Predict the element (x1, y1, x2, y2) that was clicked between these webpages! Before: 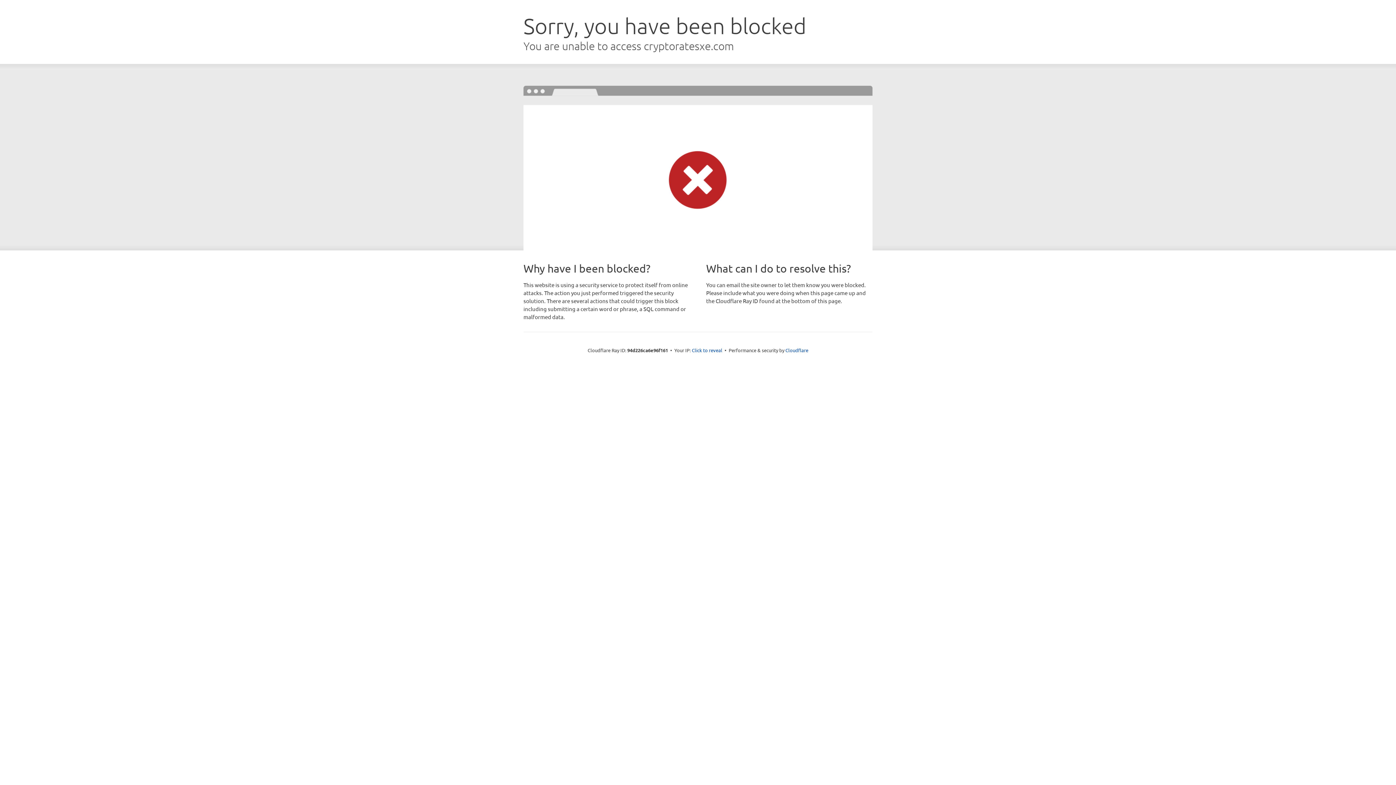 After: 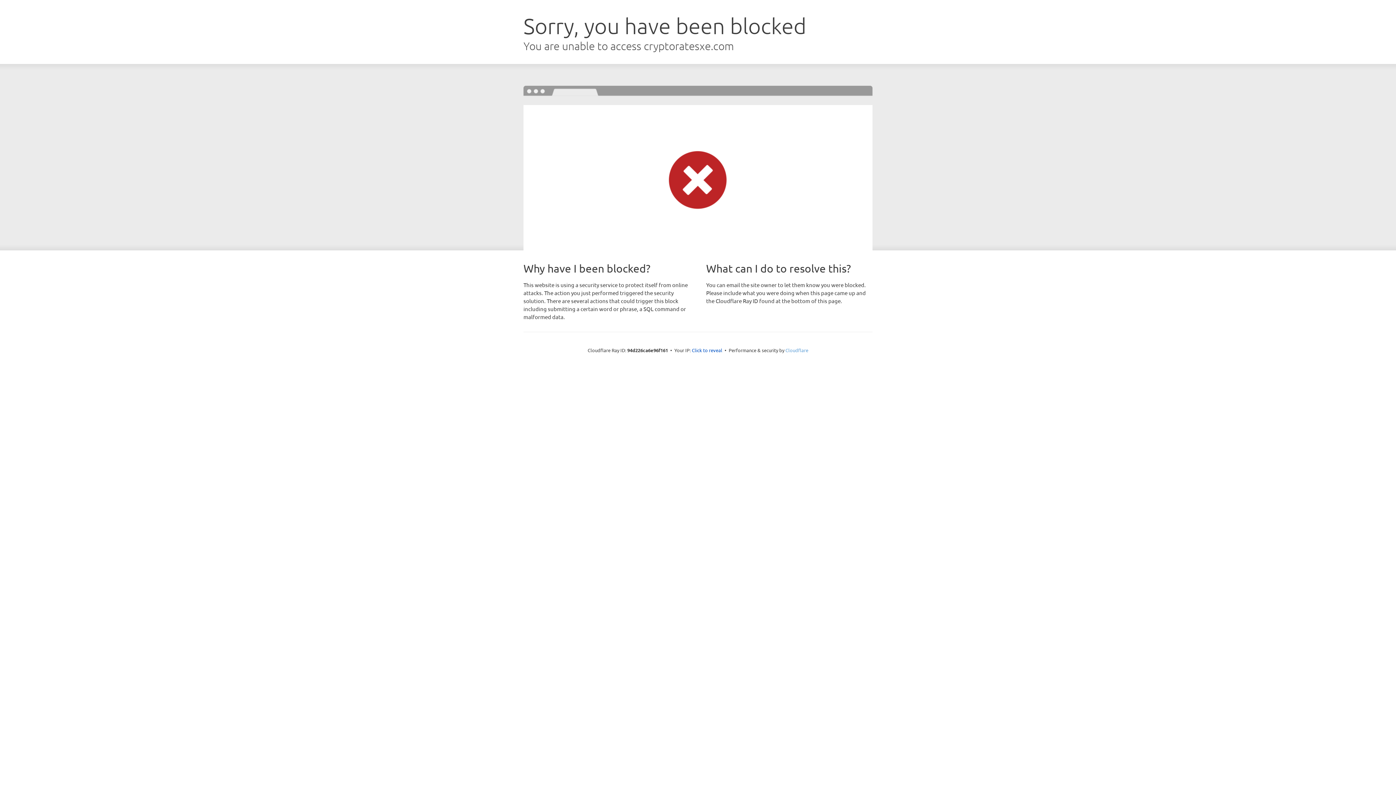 Action: bbox: (785, 347, 808, 353) label: Cloudflare